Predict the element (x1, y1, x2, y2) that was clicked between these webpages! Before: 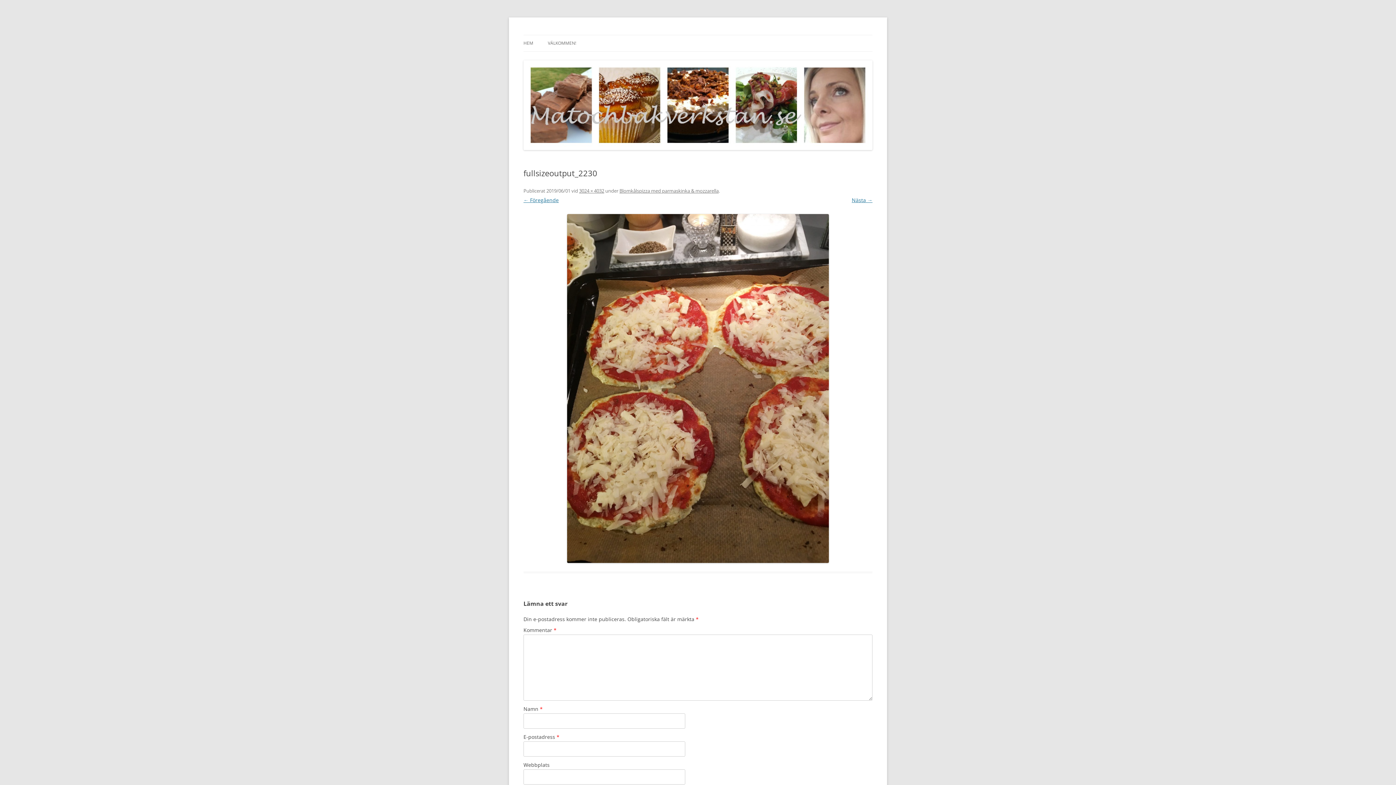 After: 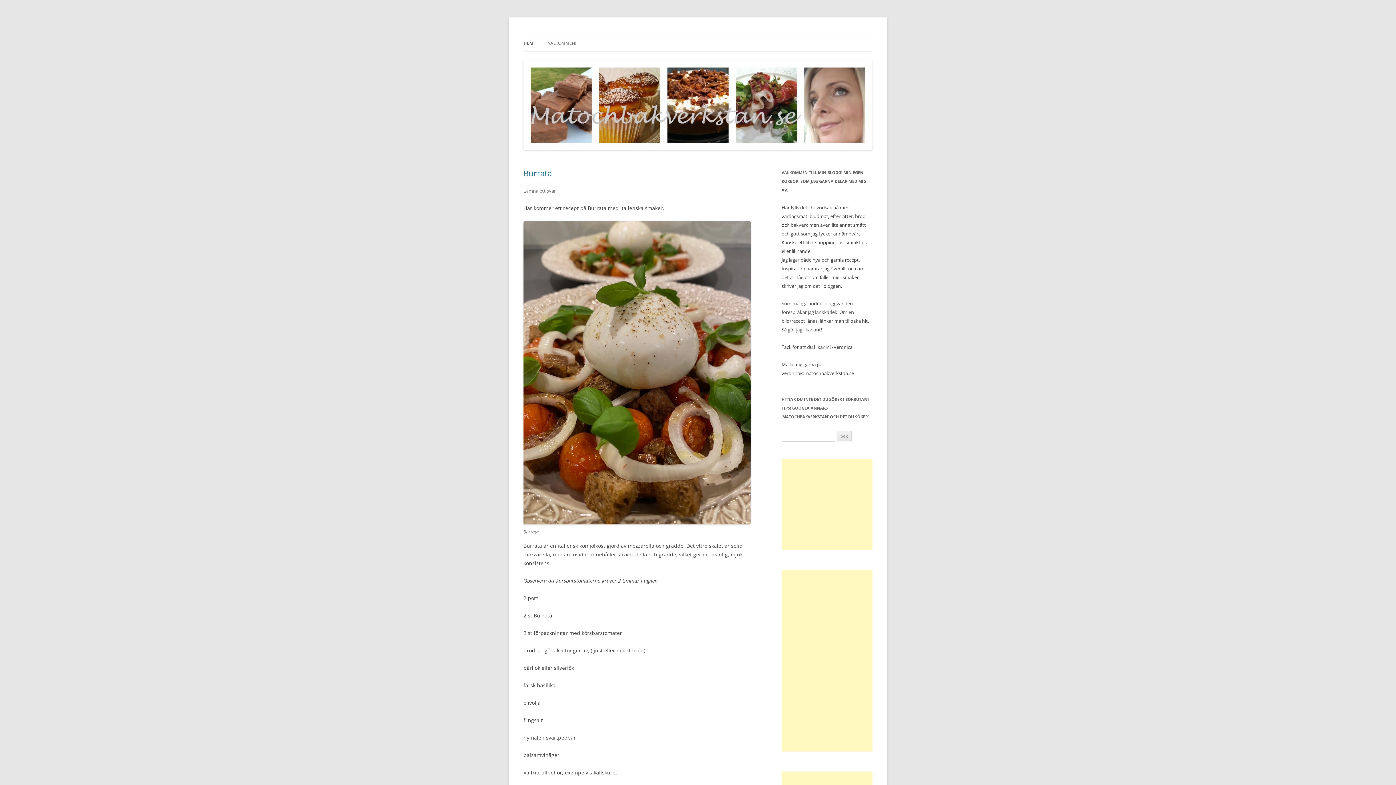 Action: bbox: (523, 144, 872, 151)